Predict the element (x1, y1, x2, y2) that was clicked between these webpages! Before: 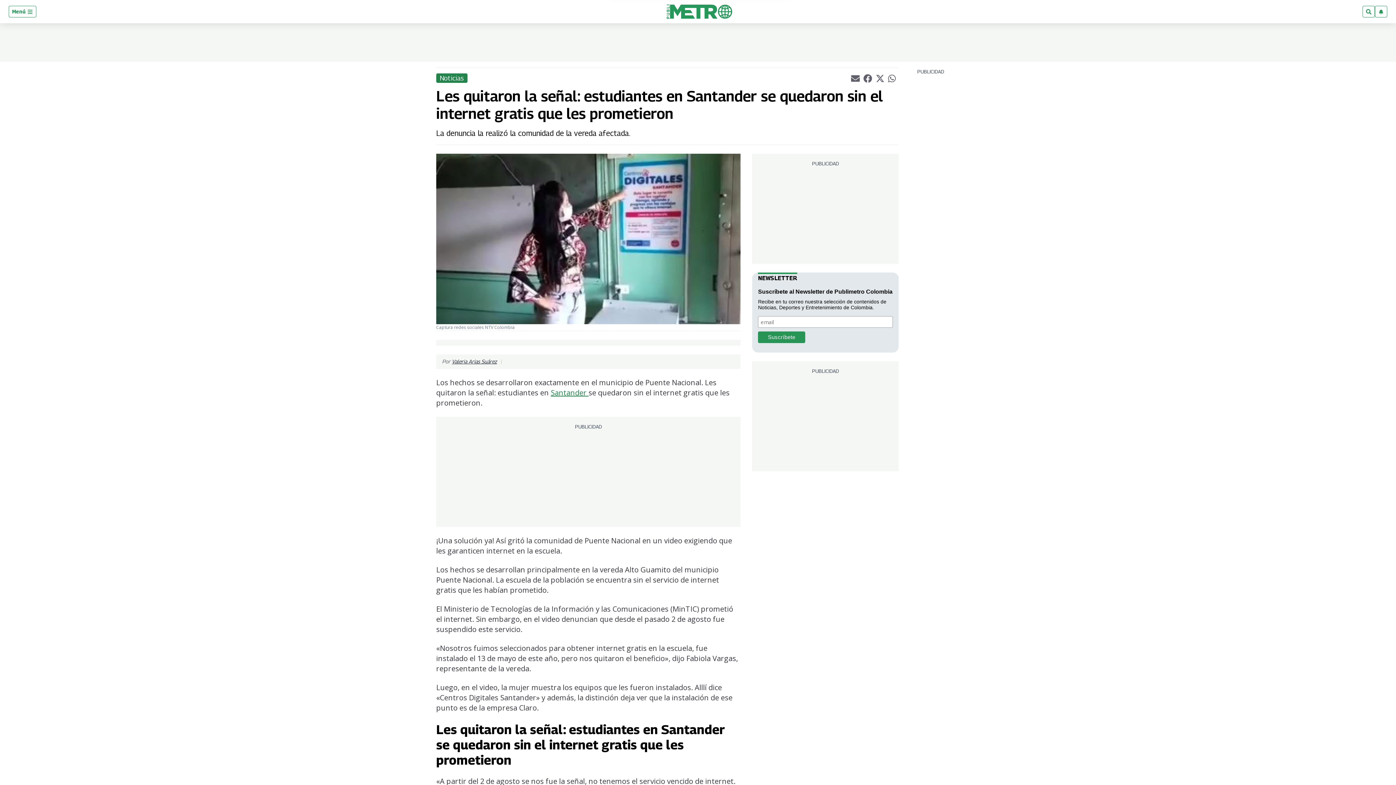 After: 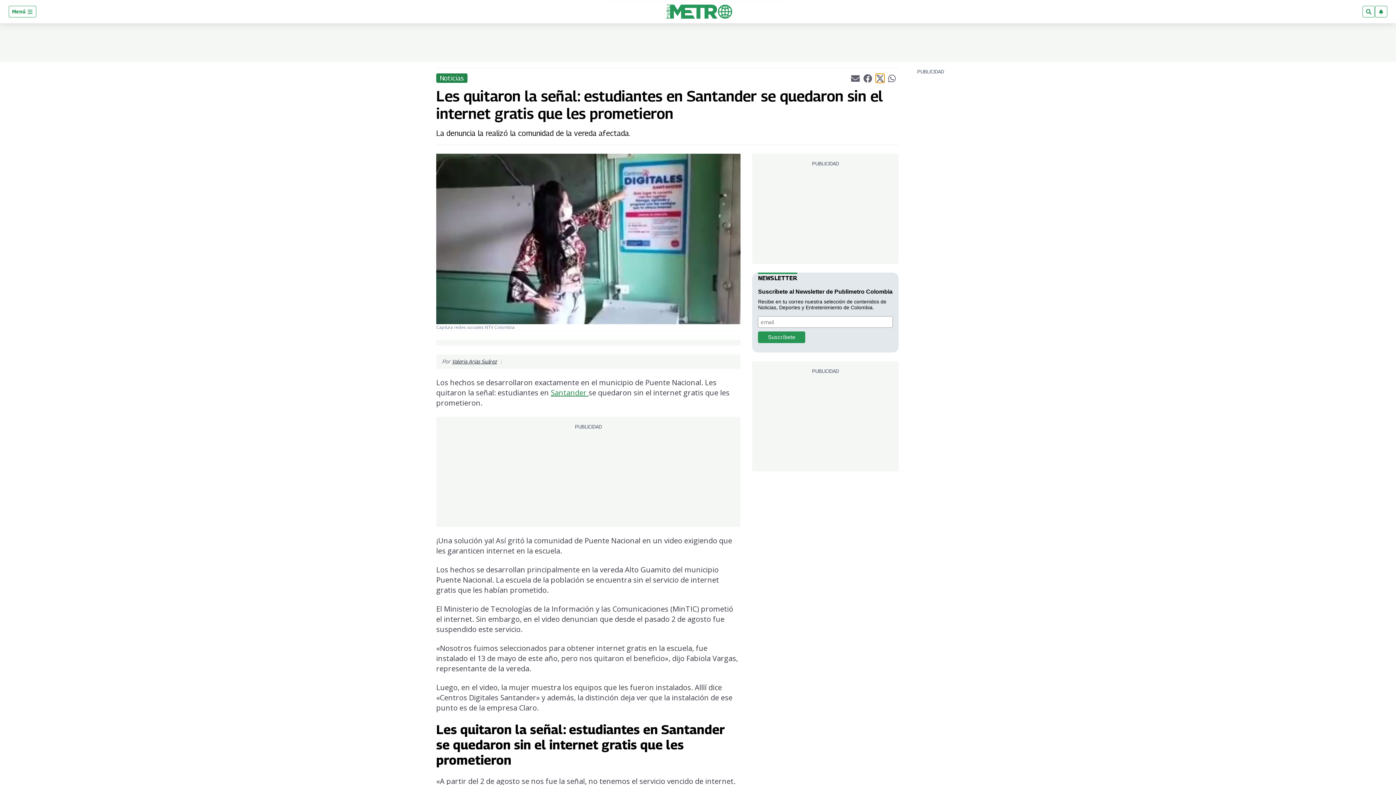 Action: label: Compartir el artículo actual mediante Twitter bbox: (875, 73, 884, 82)